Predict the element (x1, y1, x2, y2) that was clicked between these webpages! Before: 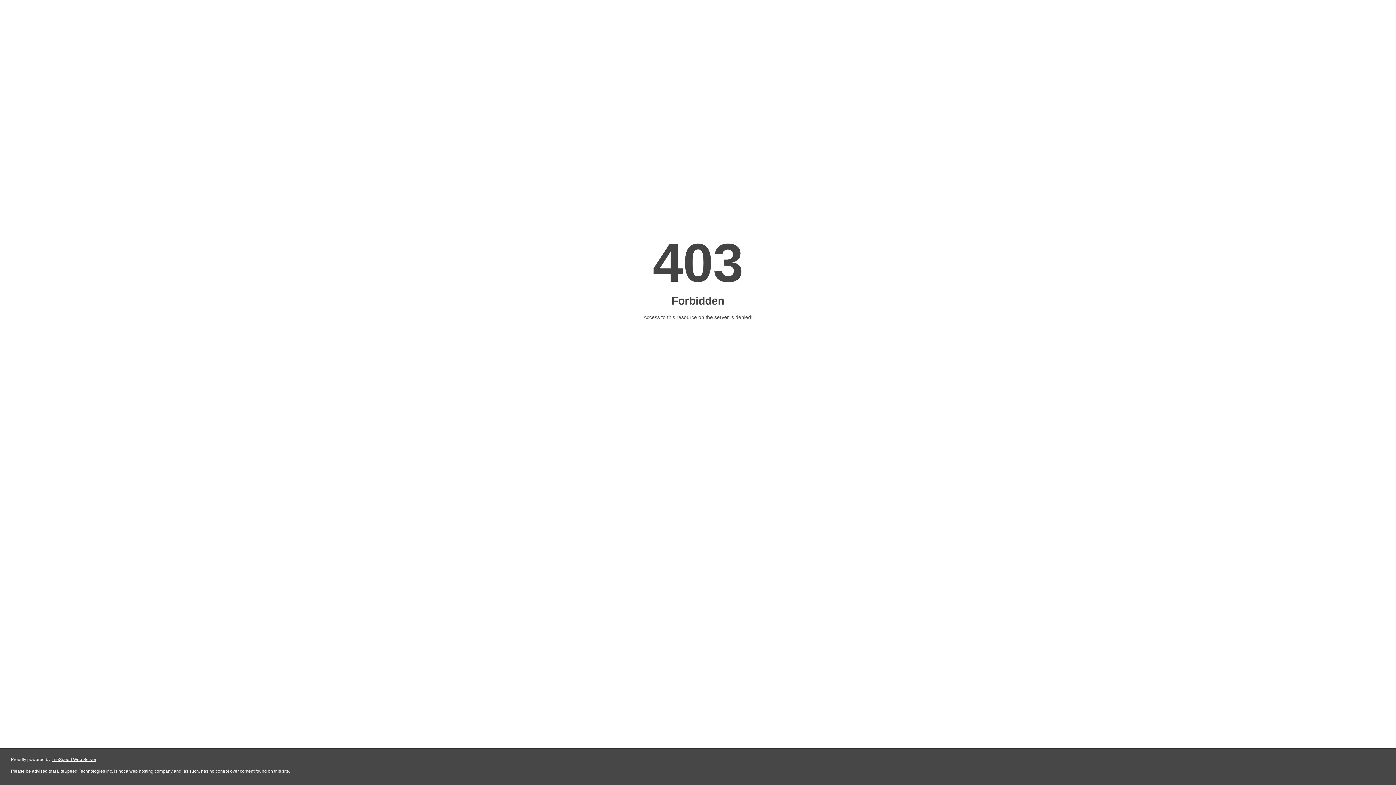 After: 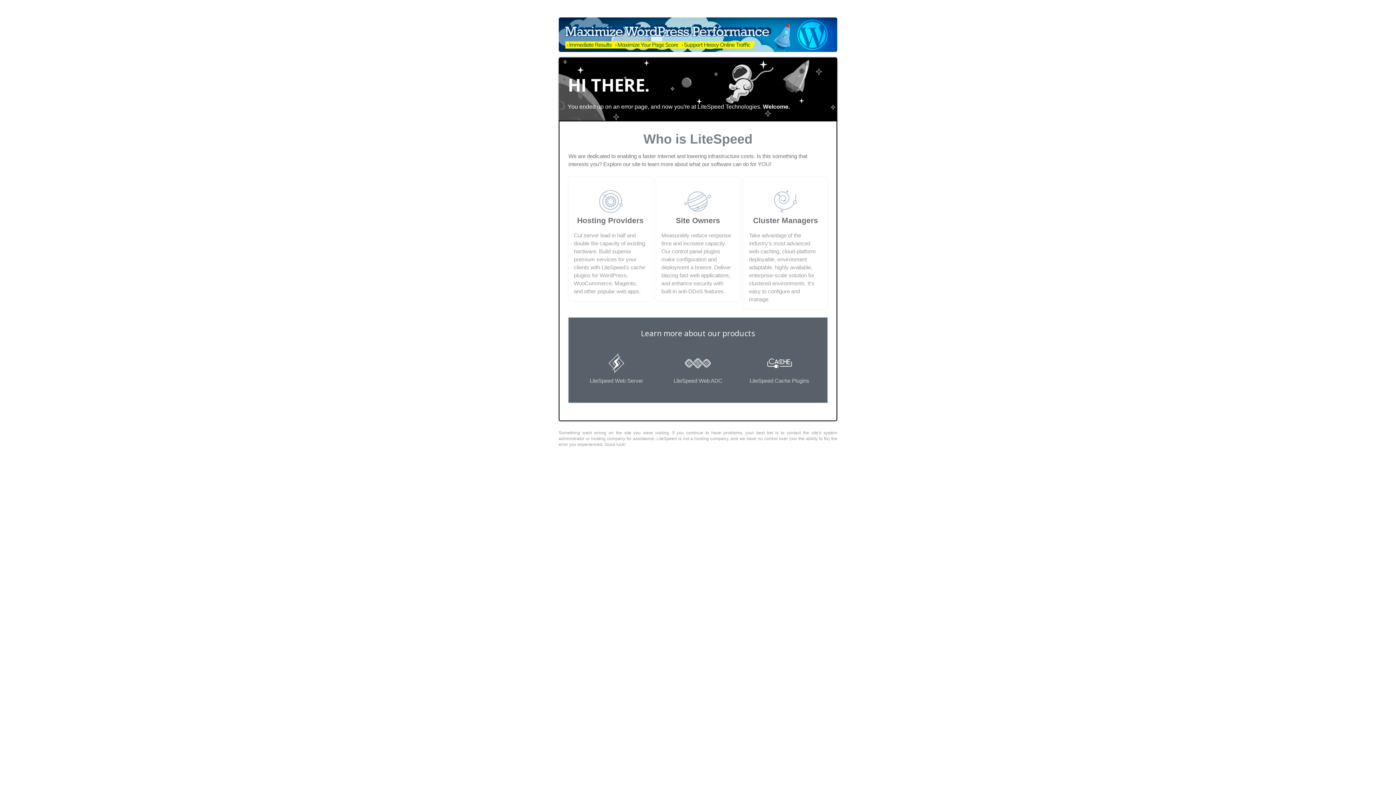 Action: label: LiteSpeed Web Server bbox: (51, 757, 96, 762)